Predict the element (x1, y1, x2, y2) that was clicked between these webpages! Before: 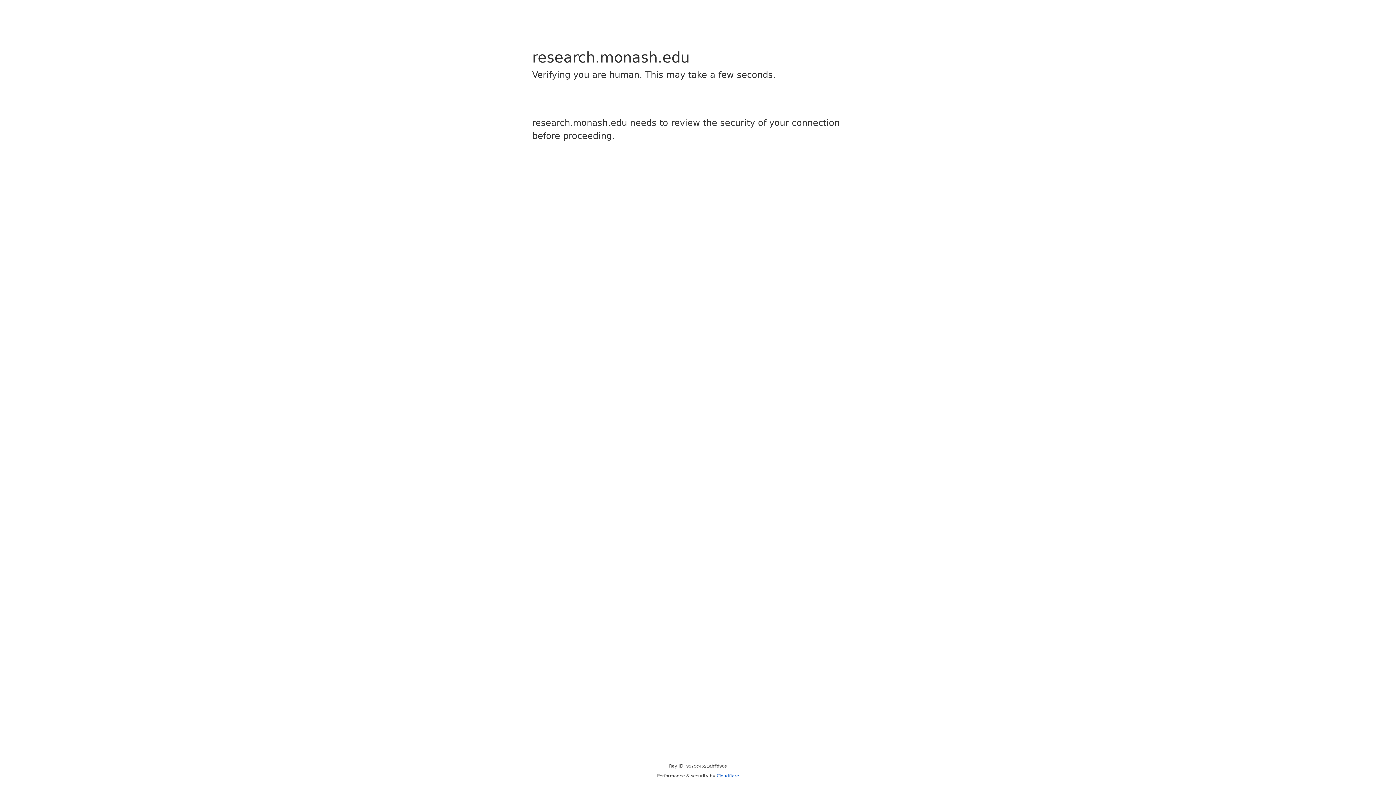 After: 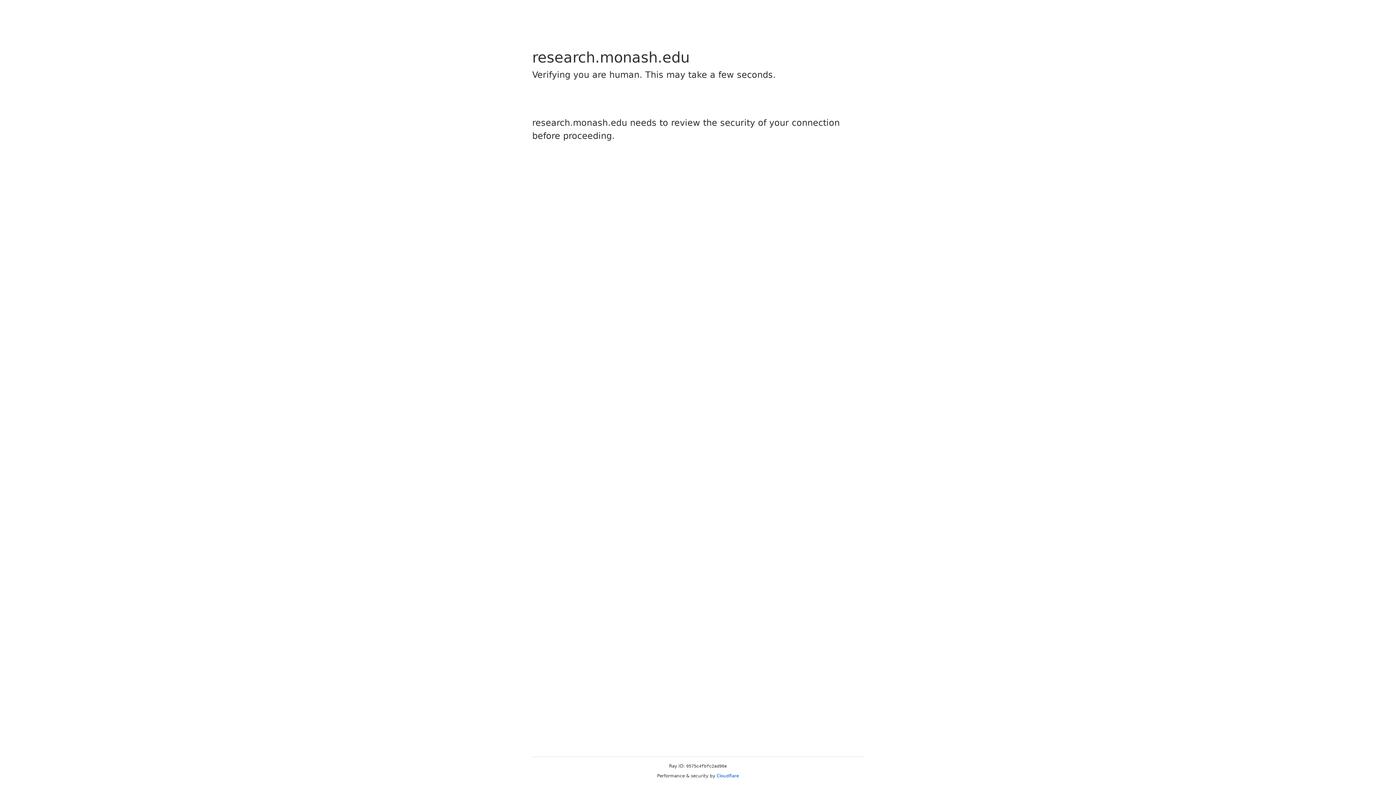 Action: bbox: (716, 773, 739, 778) label: Cloudflare